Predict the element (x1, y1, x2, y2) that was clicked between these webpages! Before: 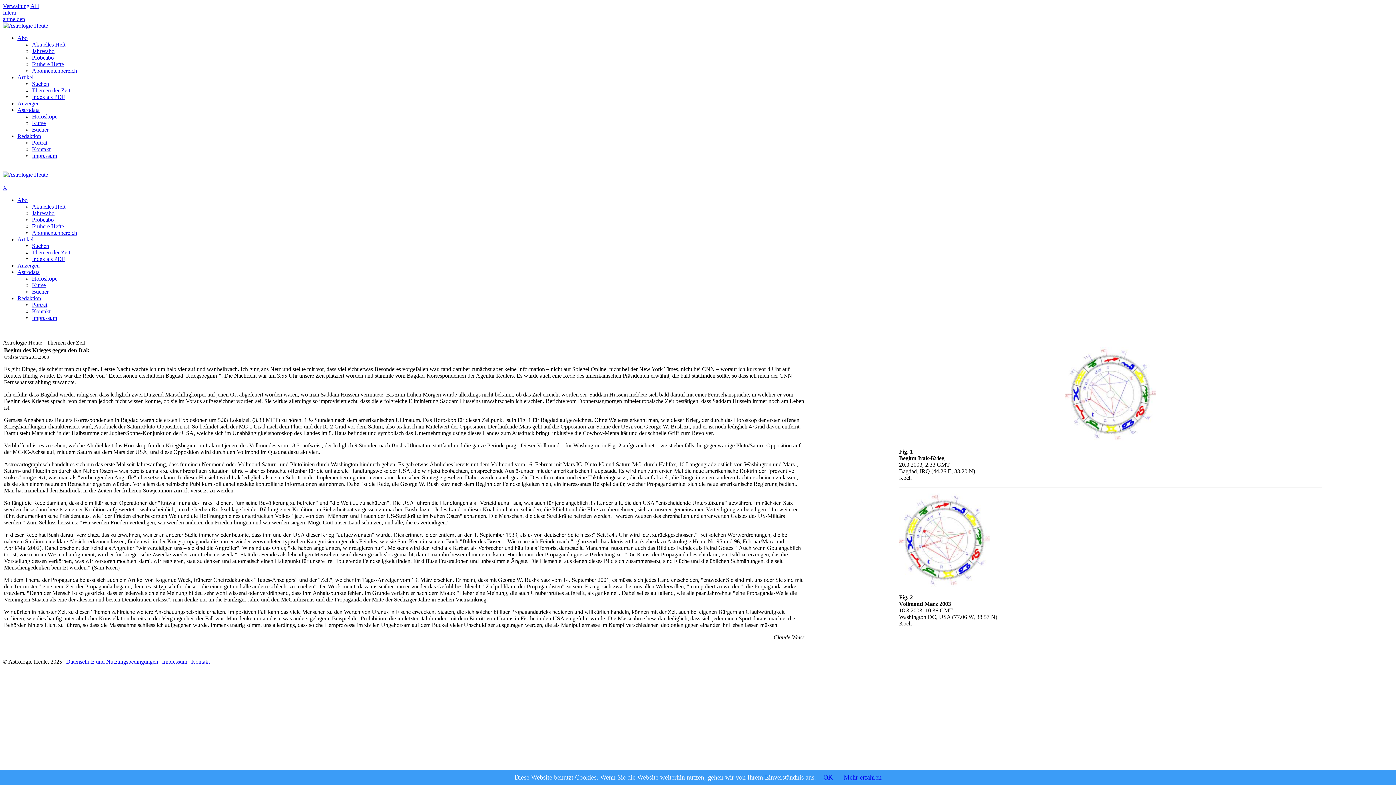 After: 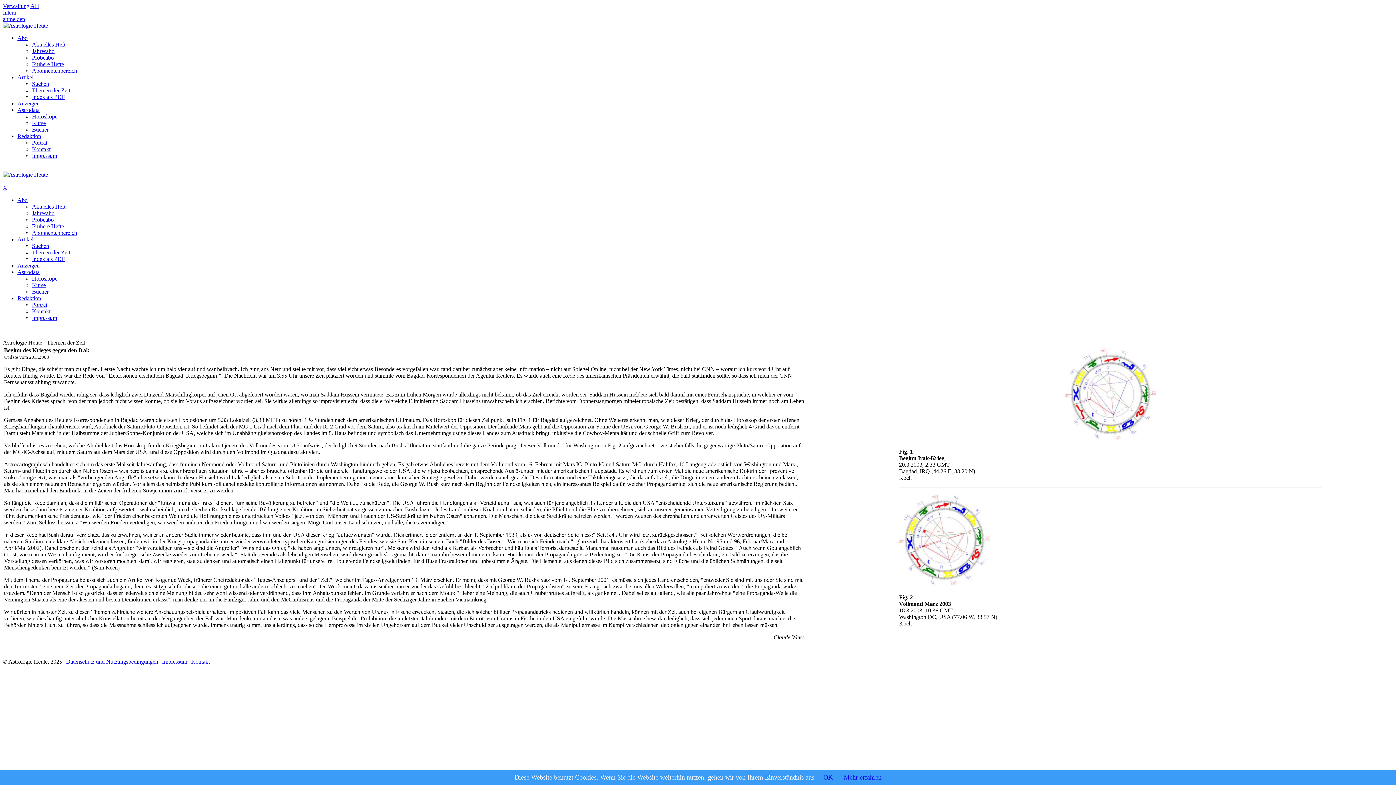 Action: label: Probeabo bbox: (32, 54, 53, 60)